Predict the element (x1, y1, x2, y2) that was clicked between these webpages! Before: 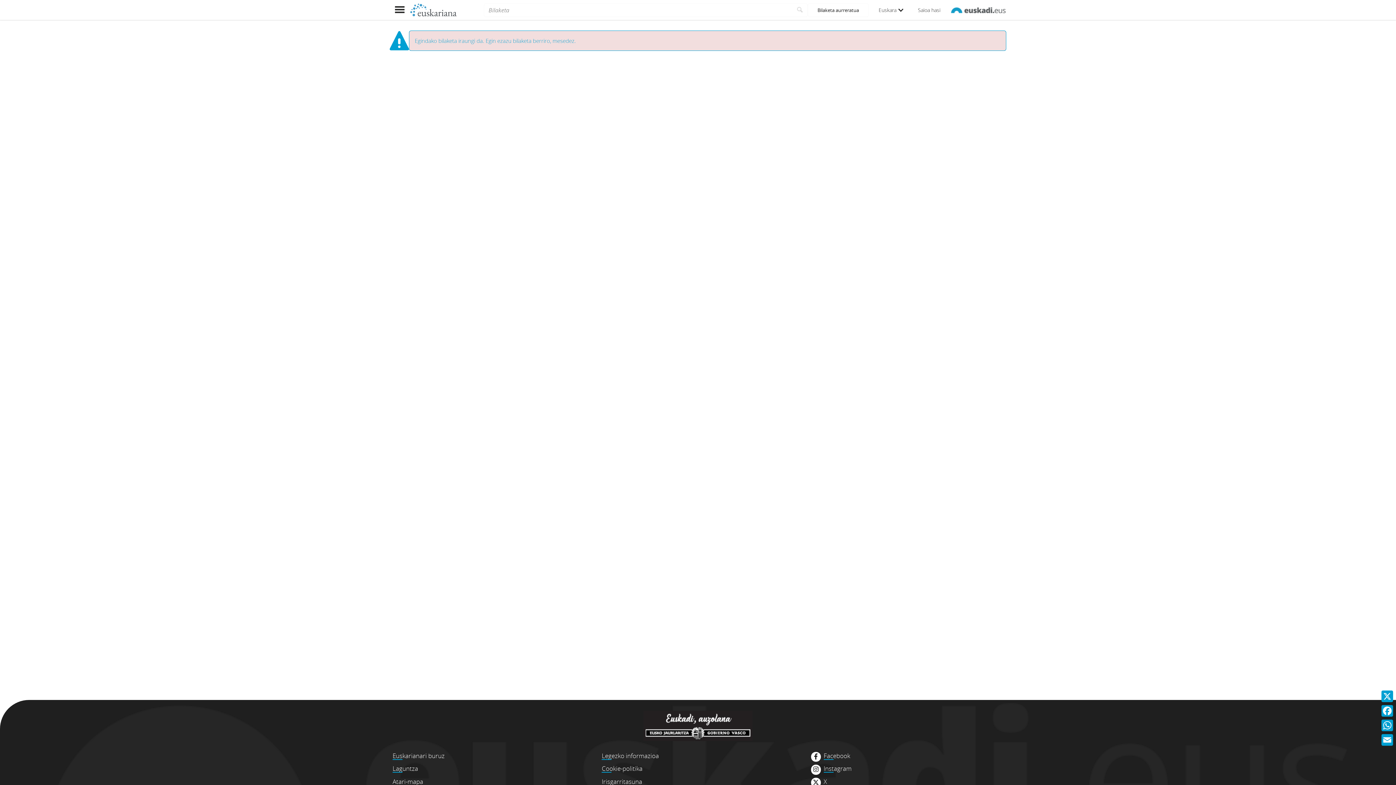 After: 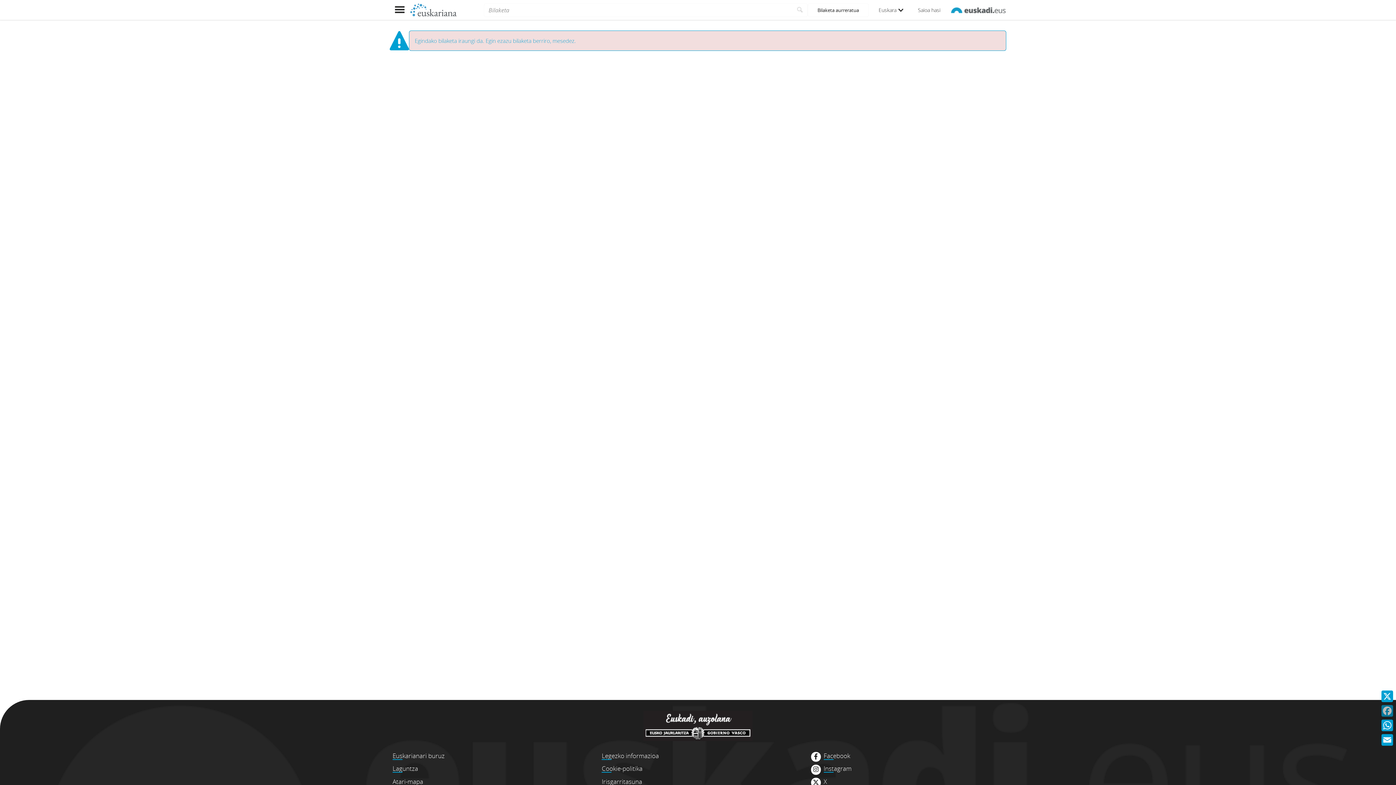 Action: label: Facebook bbox: (1380, 704, 1394, 718)